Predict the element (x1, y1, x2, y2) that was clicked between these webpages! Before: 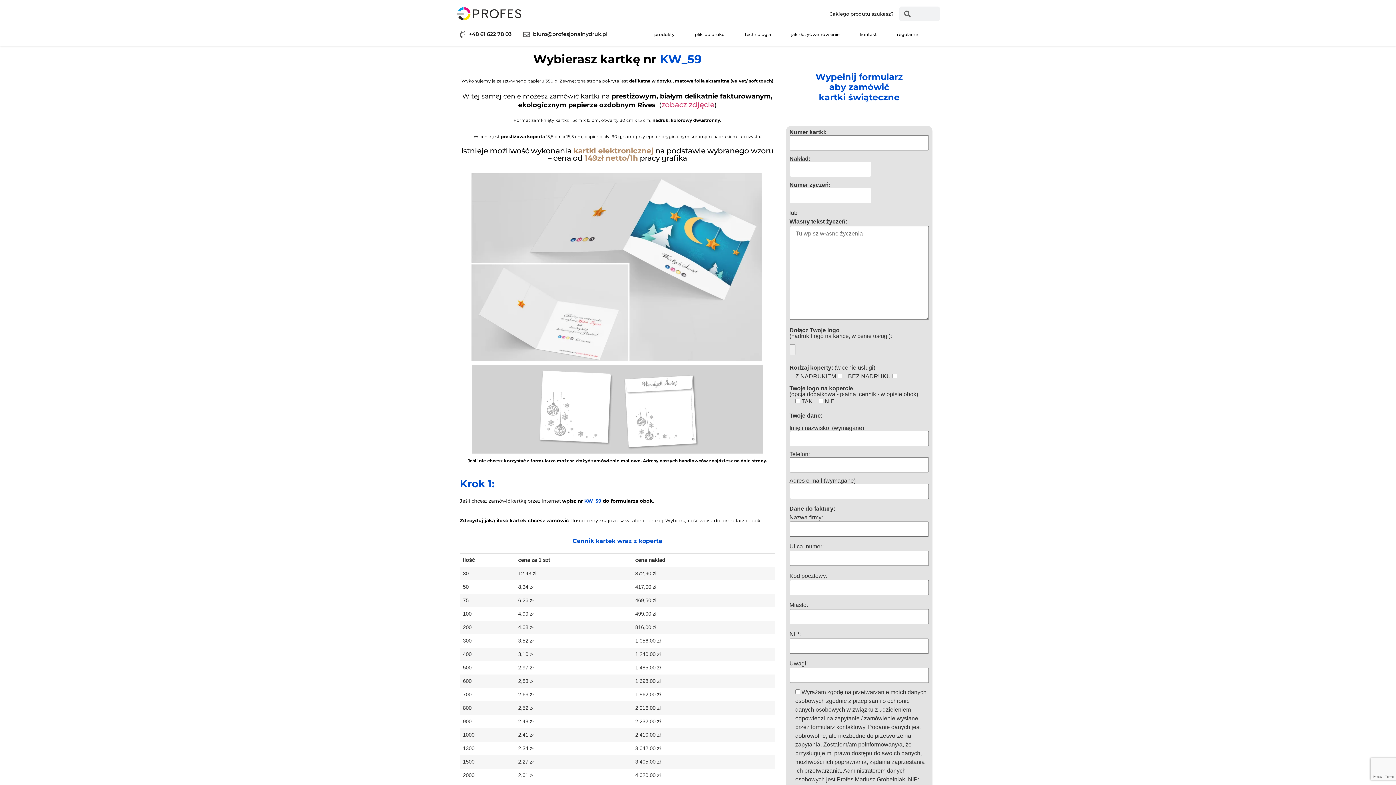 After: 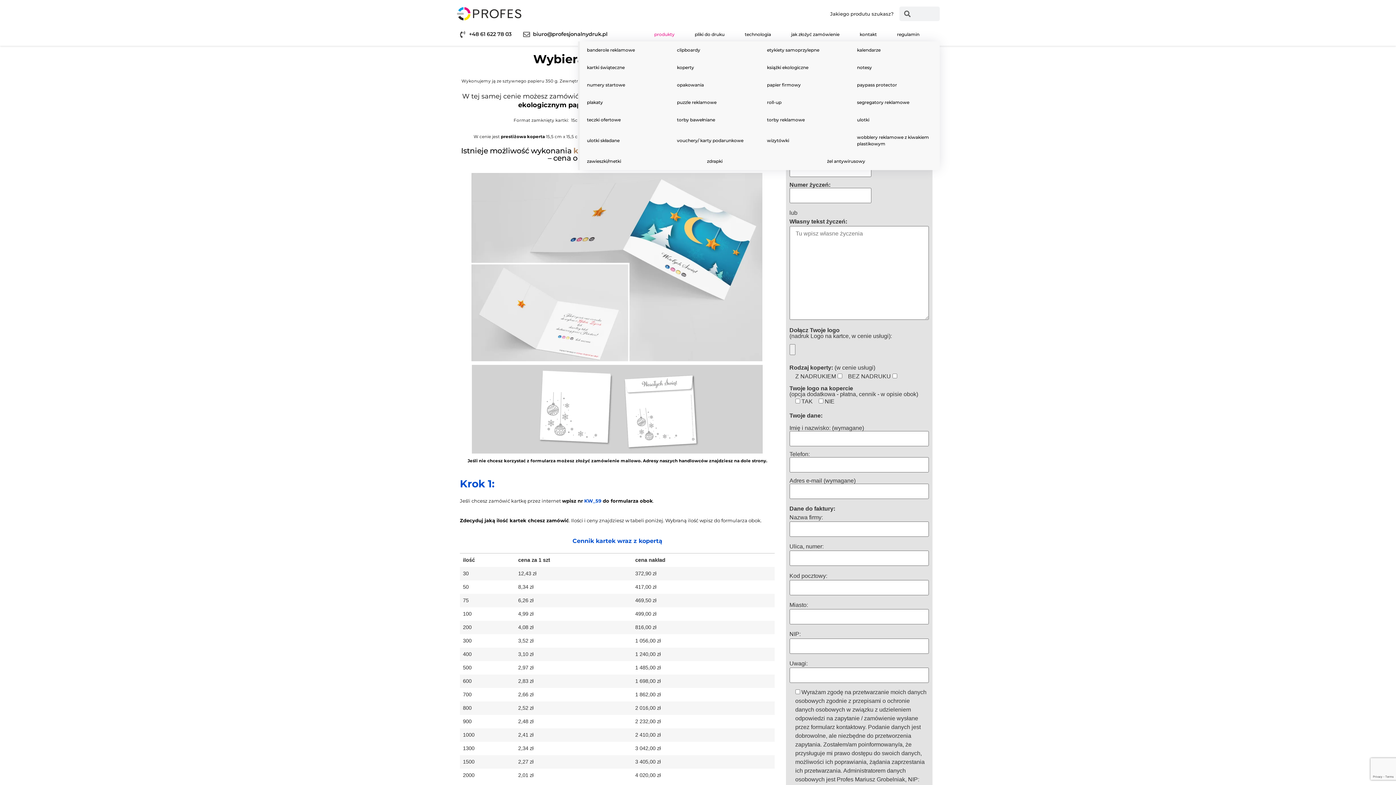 Action: bbox: (654, 31, 674, 37) label: produkty